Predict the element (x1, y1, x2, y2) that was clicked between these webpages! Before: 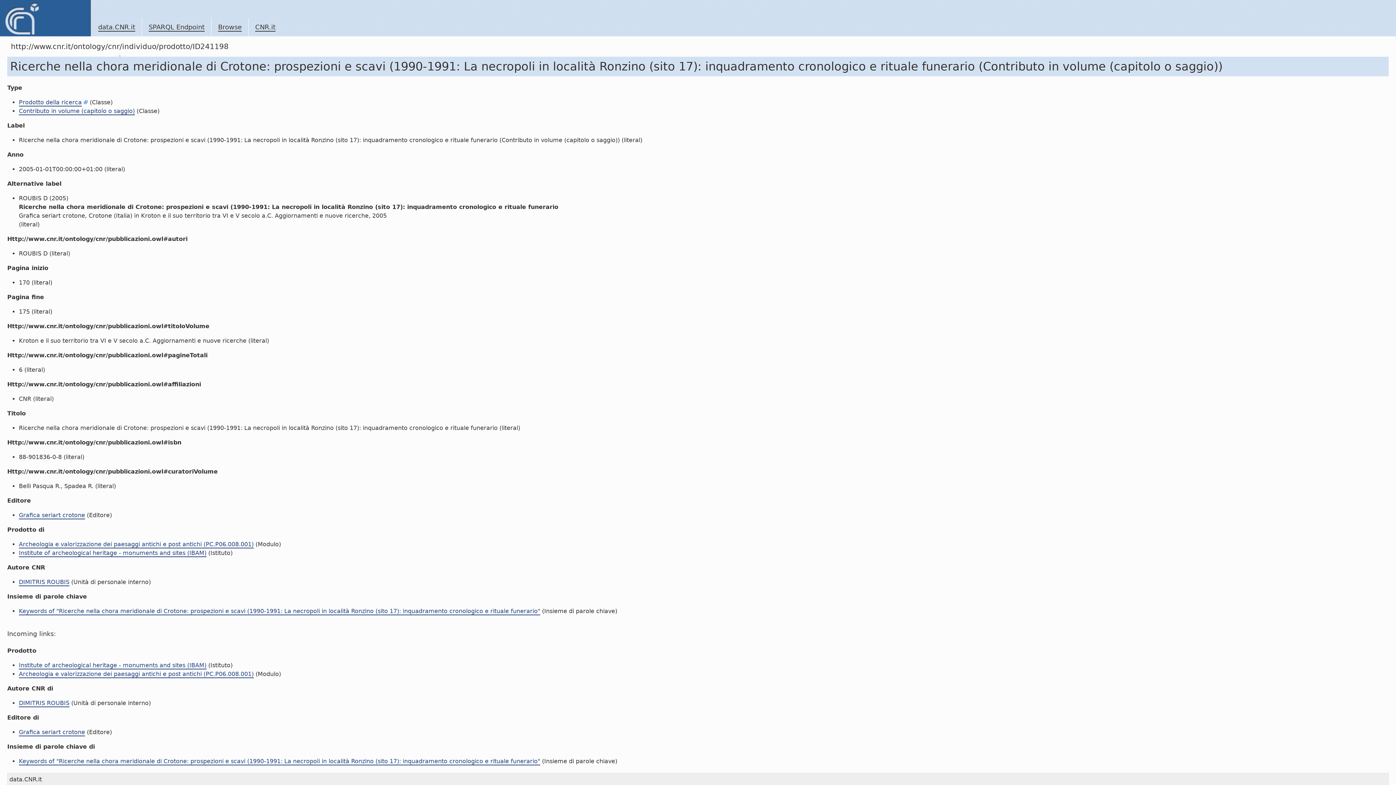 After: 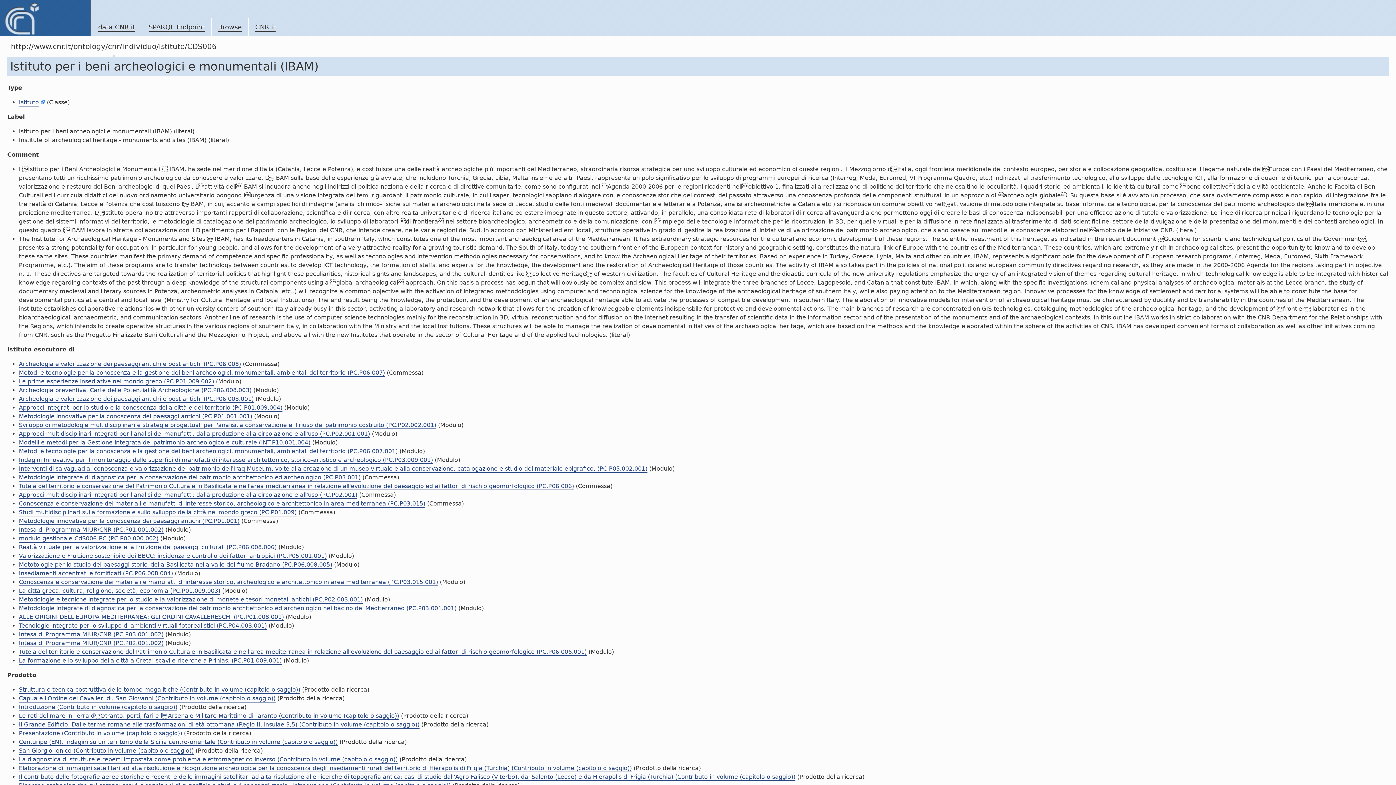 Action: label: Institute of archeological heritage - monuments and sites (IBAM) bbox: (18, 549, 206, 557)